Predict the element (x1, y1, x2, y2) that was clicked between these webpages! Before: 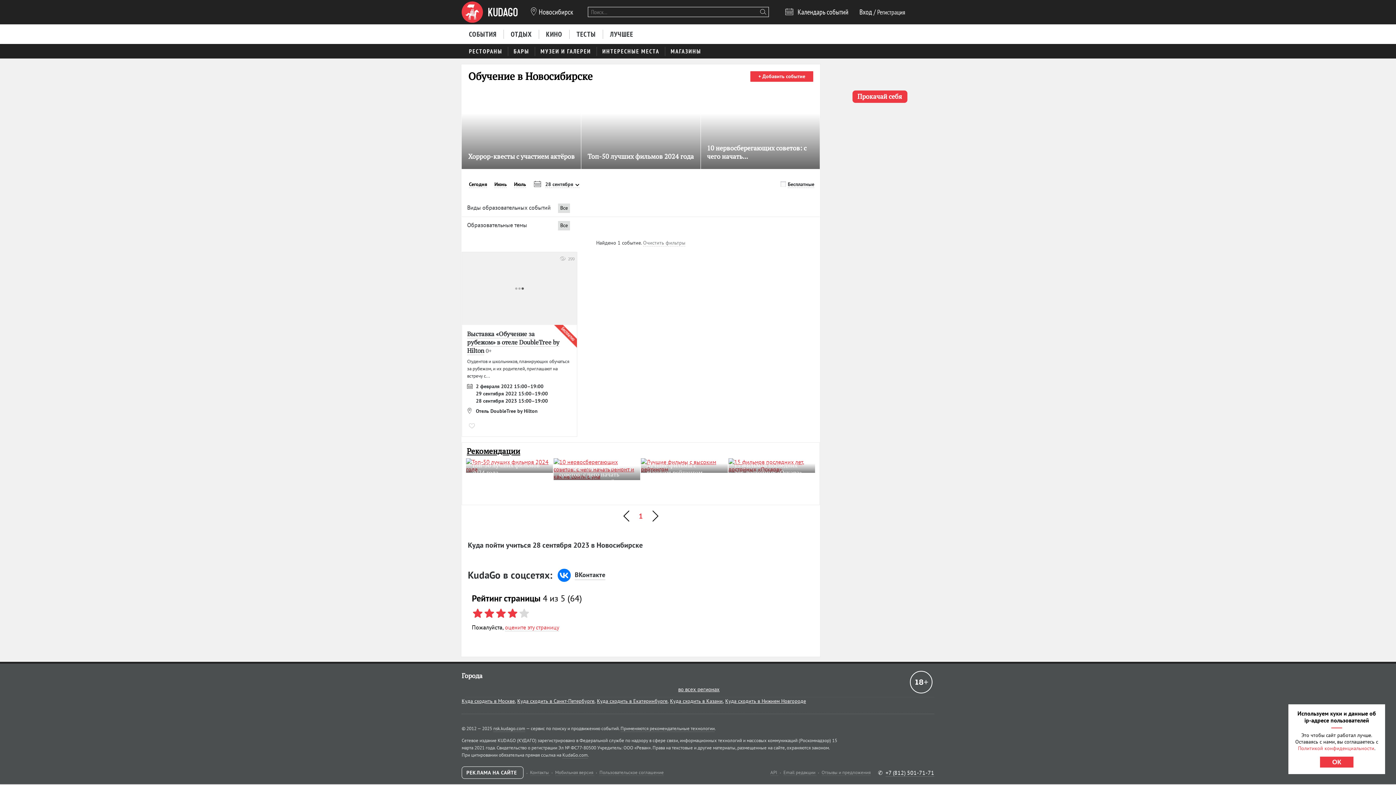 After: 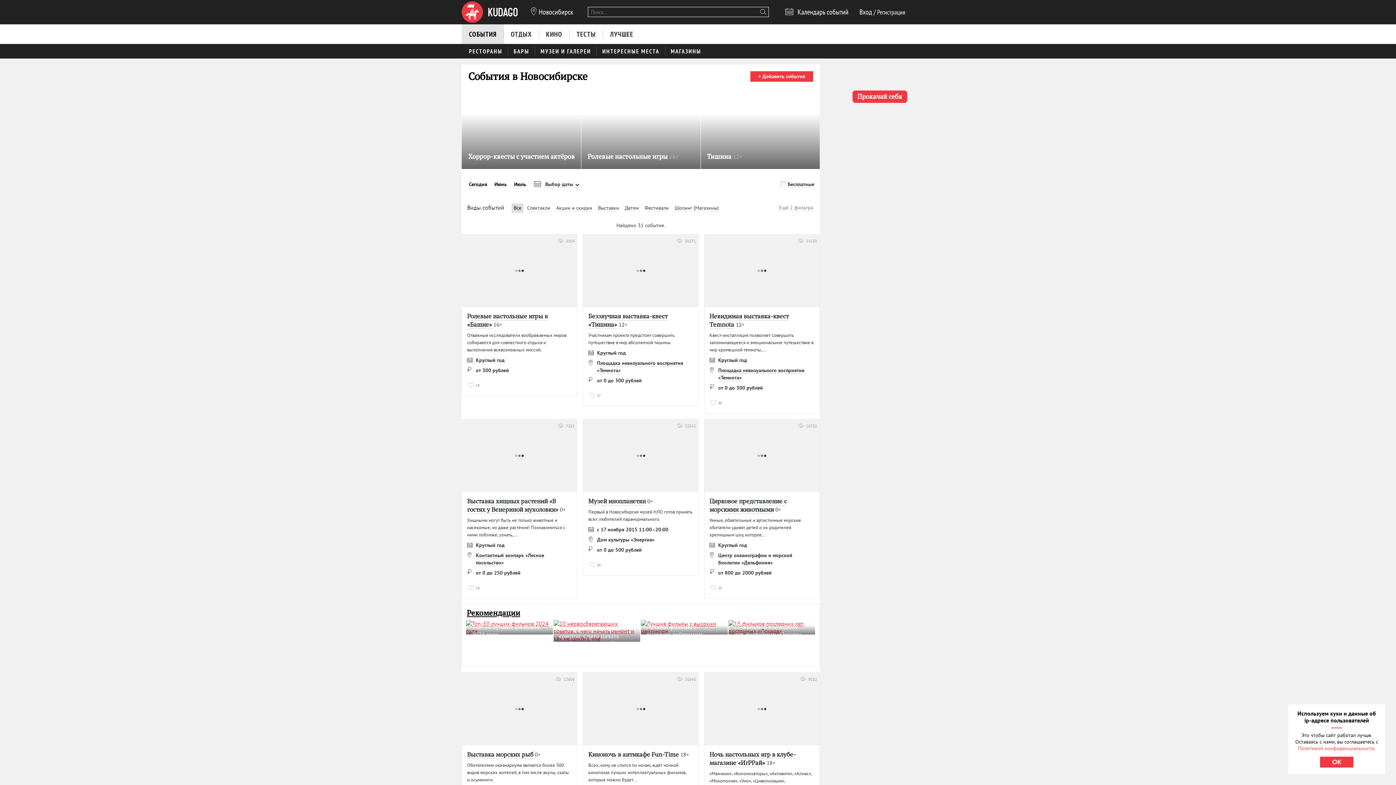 Action: label: СОБЫТИЯ bbox: (461, 24, 504, 43)